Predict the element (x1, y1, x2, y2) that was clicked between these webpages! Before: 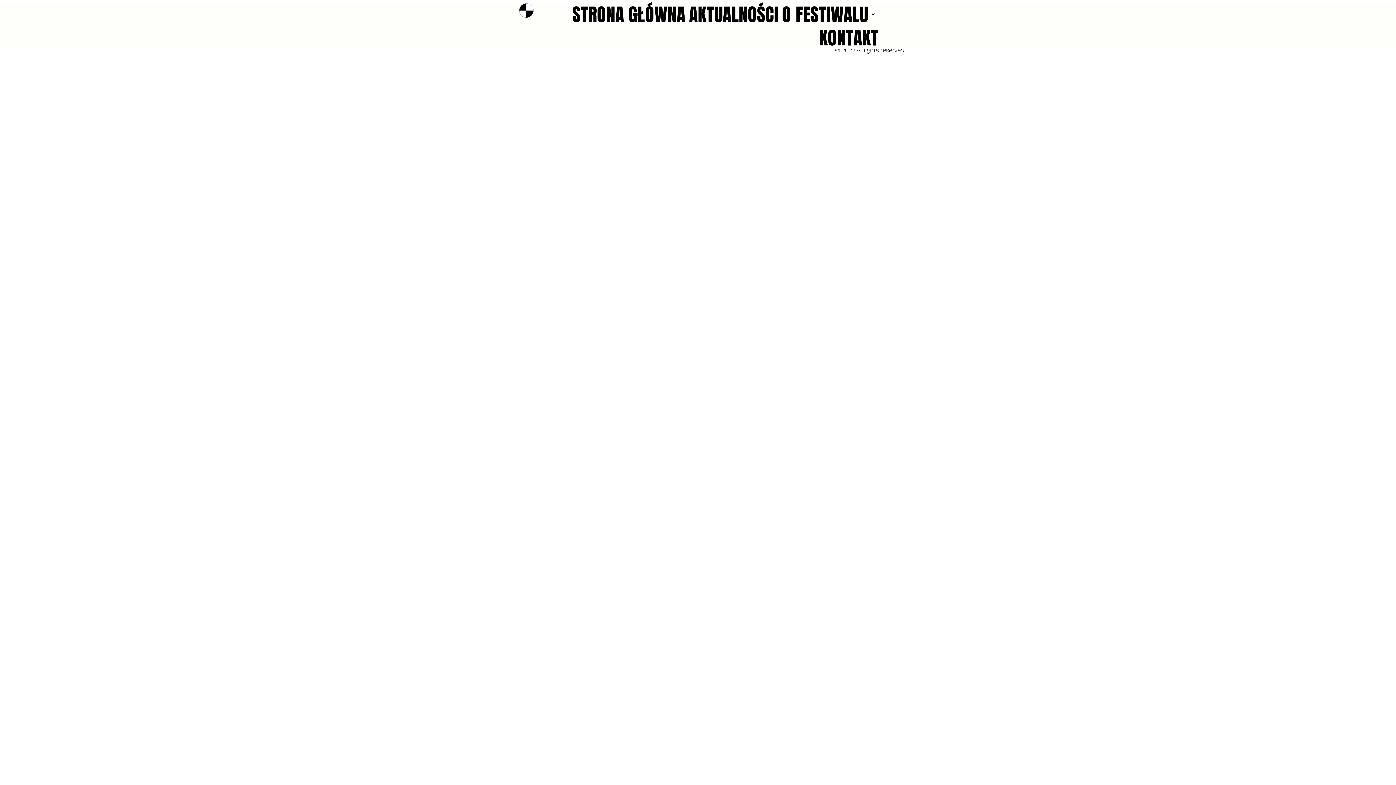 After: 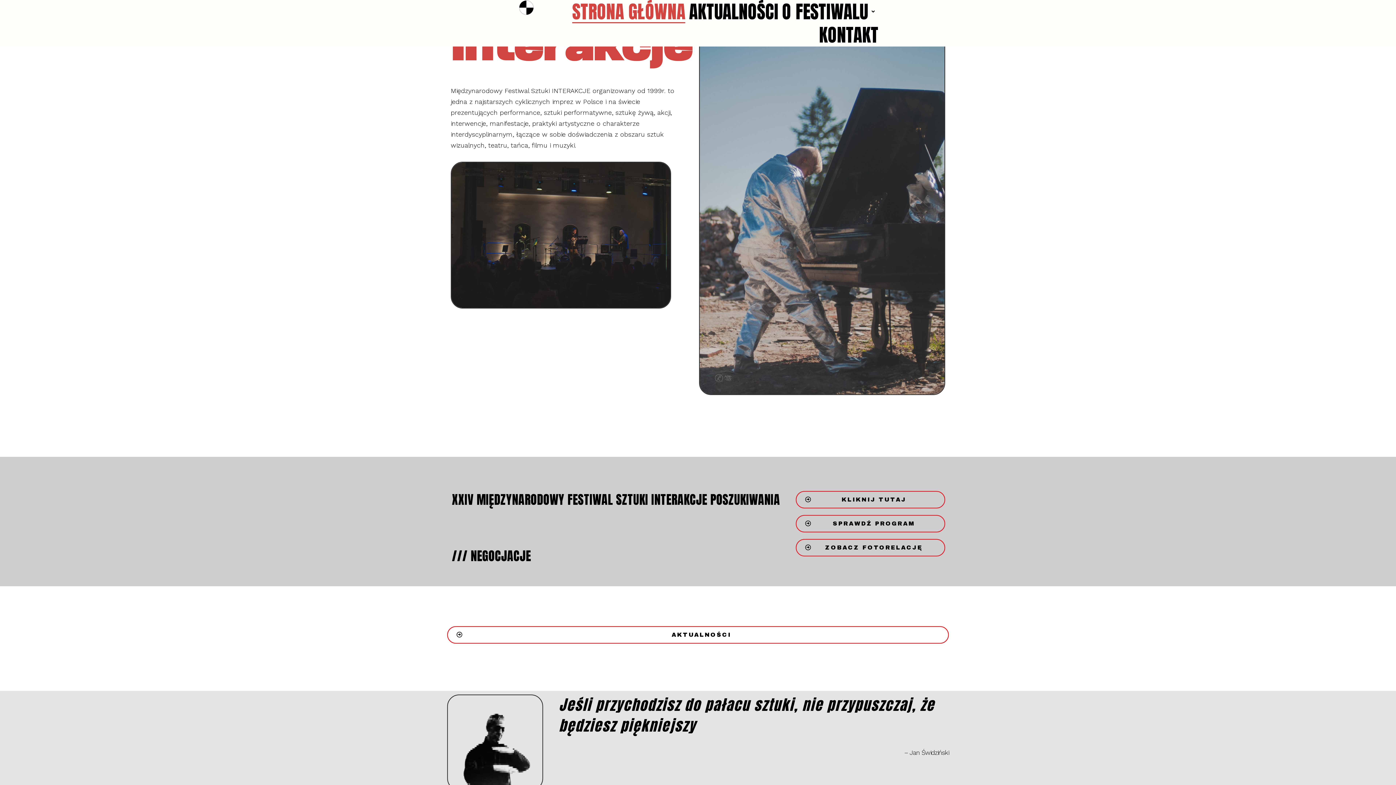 Action: bbox: (516, 2, 536, 20)